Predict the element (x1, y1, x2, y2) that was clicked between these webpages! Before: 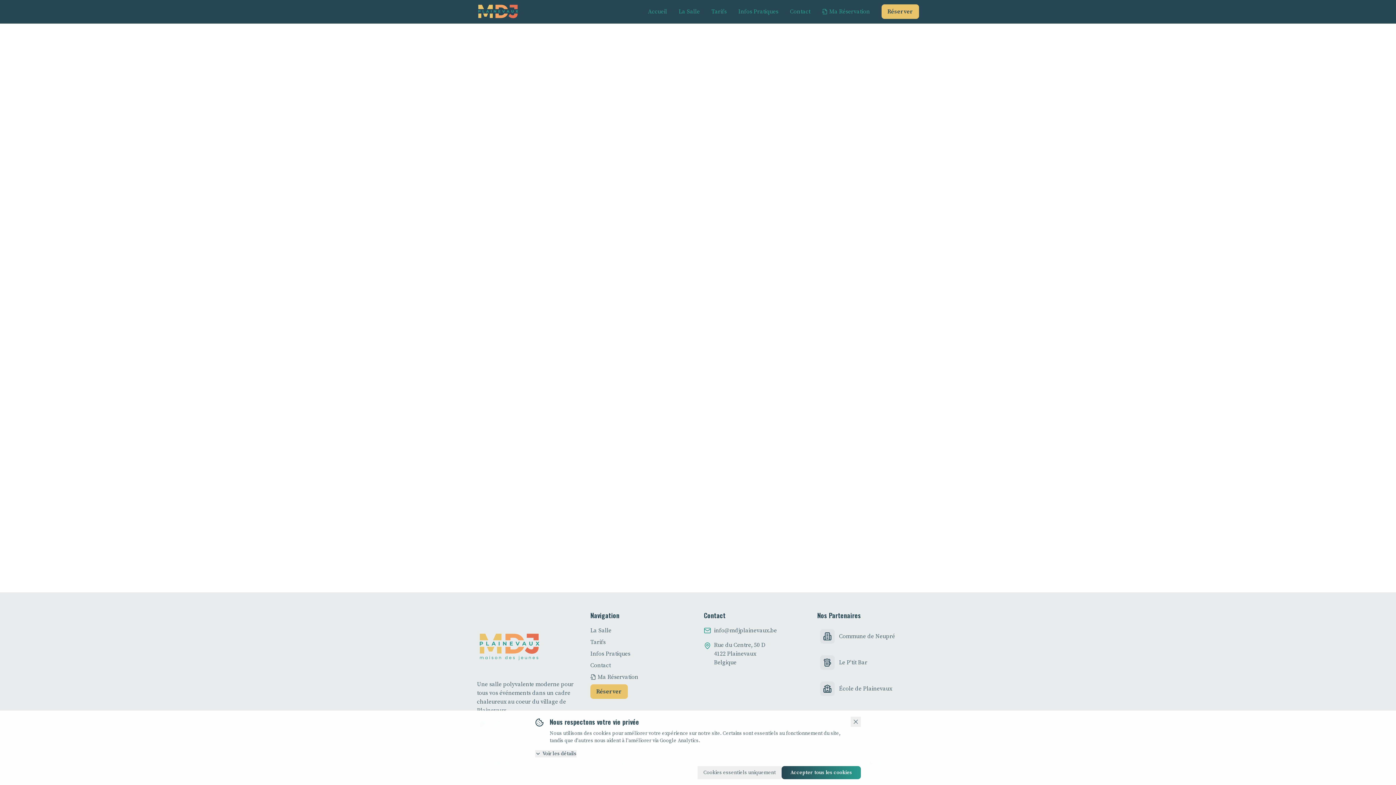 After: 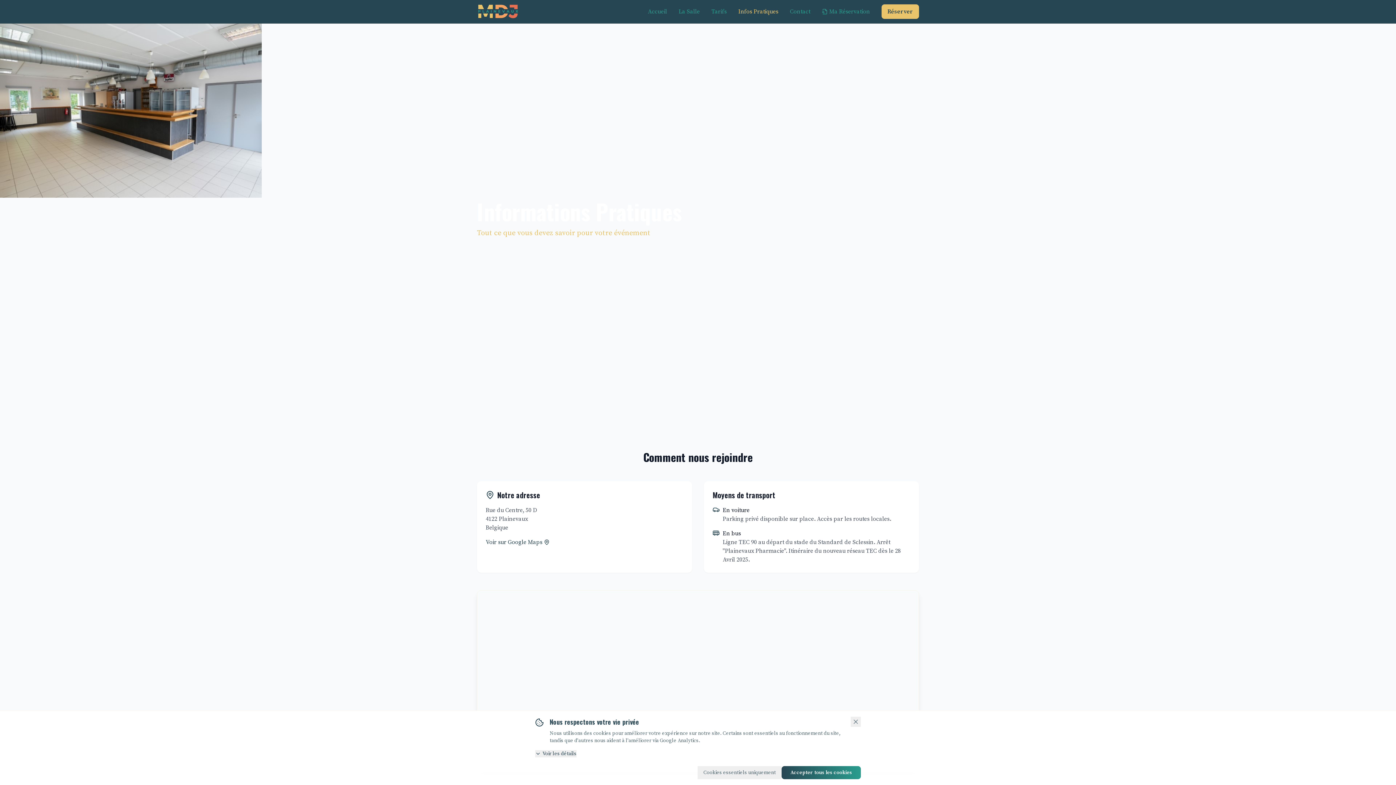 Action: label: Infos Pratiques bbox: (738, 7, 778, 16)